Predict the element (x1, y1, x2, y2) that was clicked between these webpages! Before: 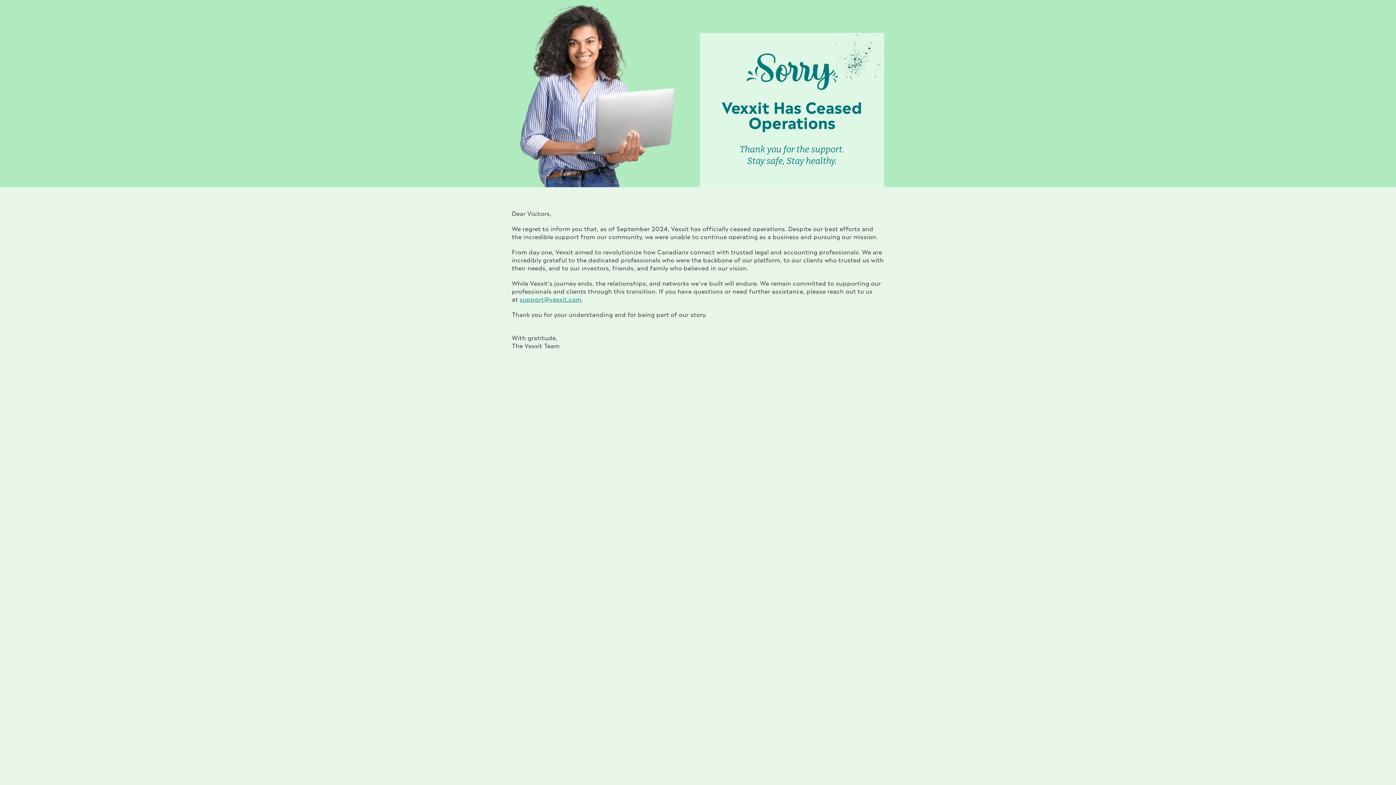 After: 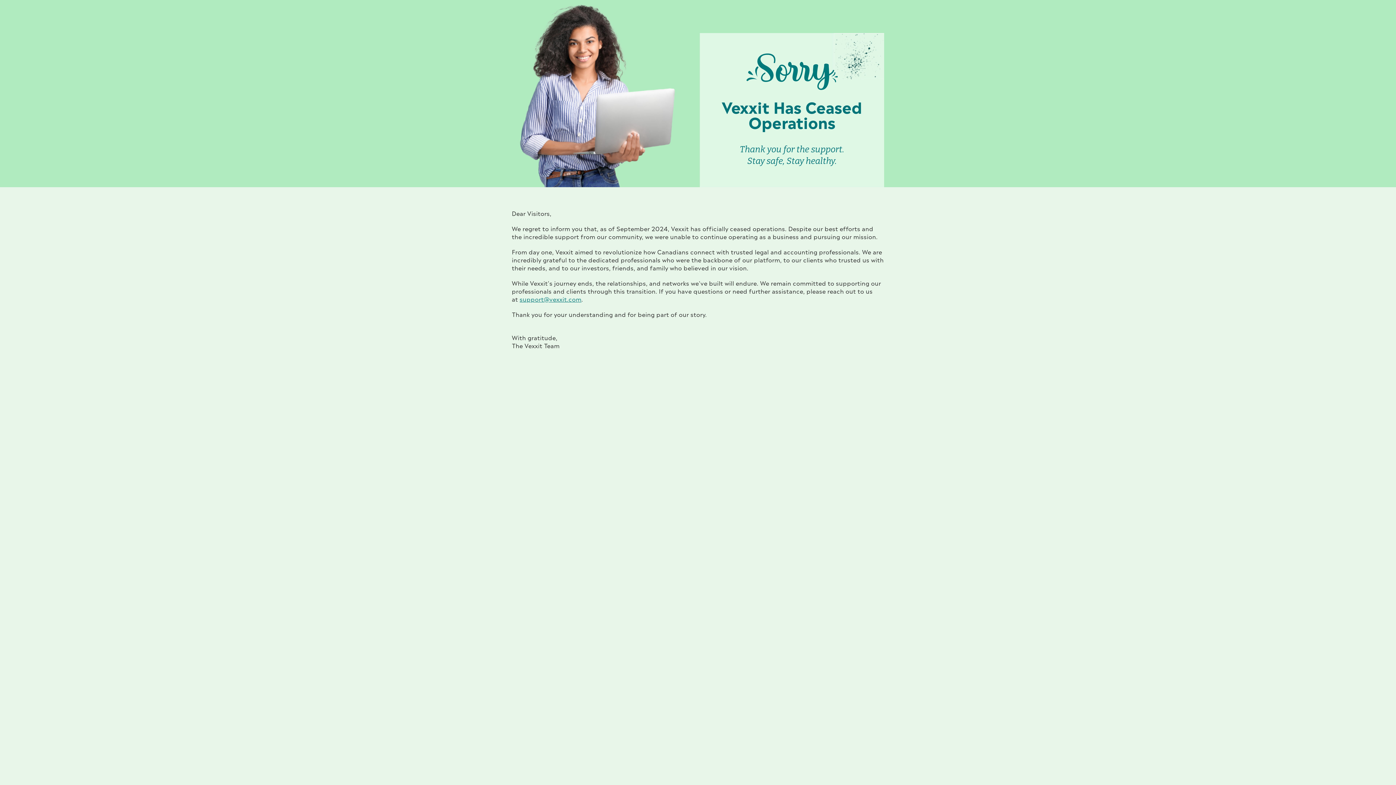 Action: bbox: (519, 294, 581, 303) label: support@vexxit.com